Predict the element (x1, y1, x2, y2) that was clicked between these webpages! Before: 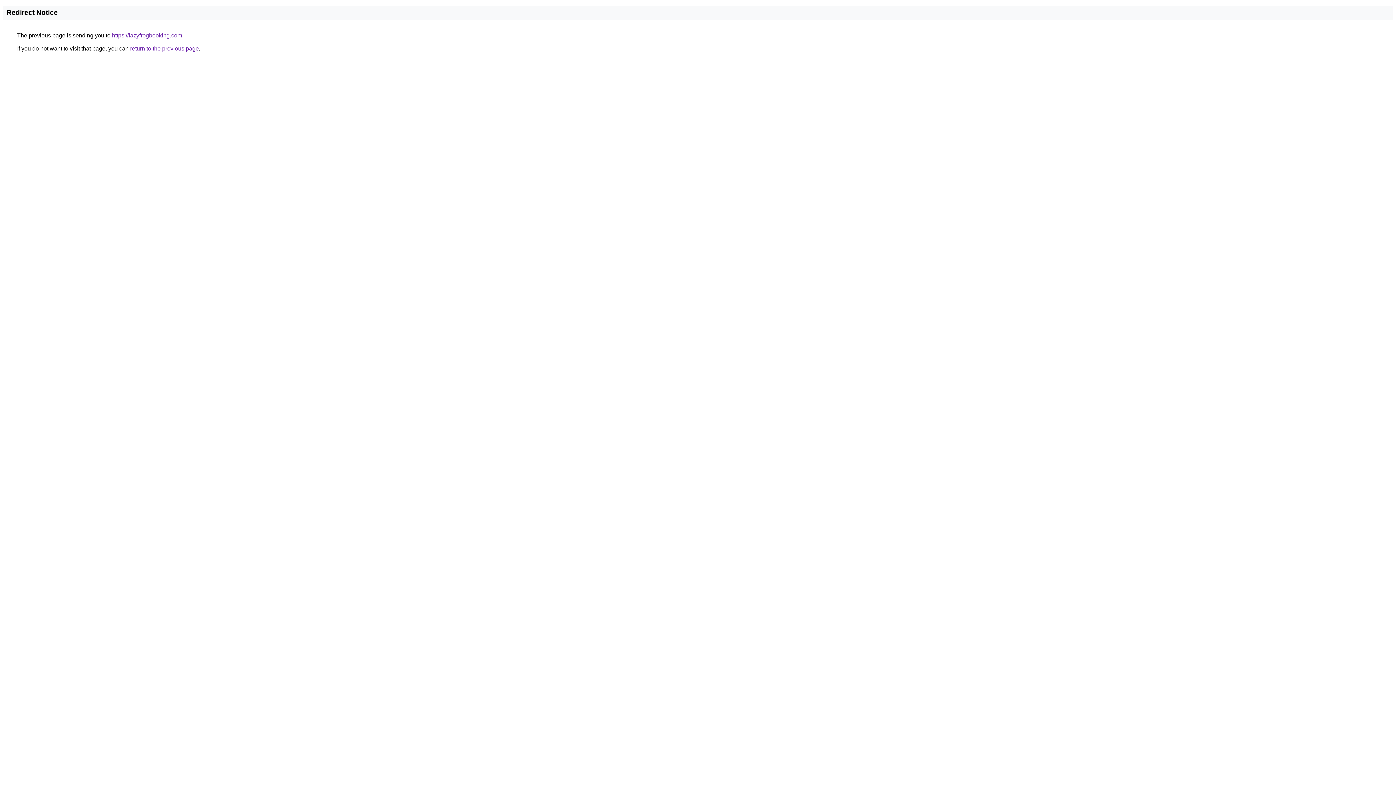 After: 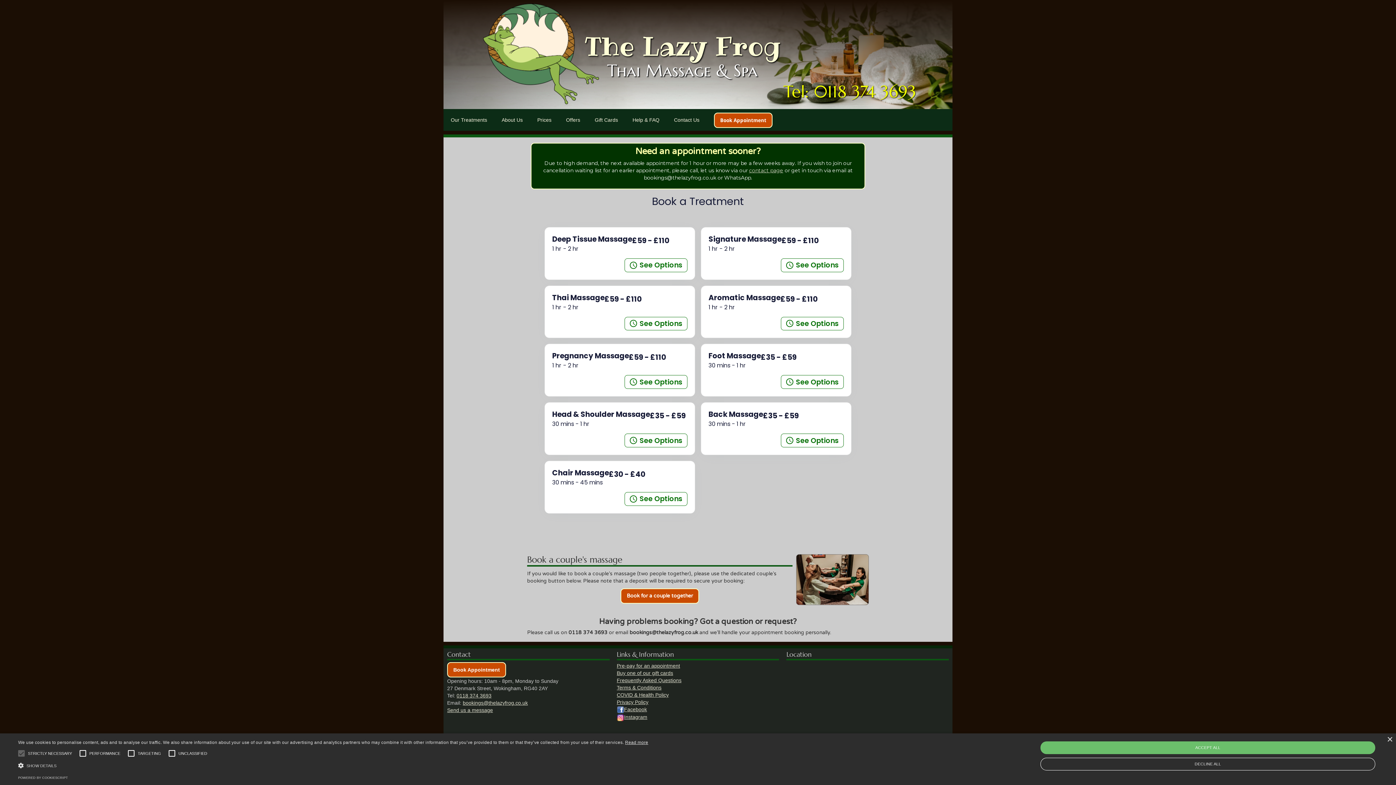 Action: label: https://lazyfrogbooking.com bbox: (112, 32, 182, 38)